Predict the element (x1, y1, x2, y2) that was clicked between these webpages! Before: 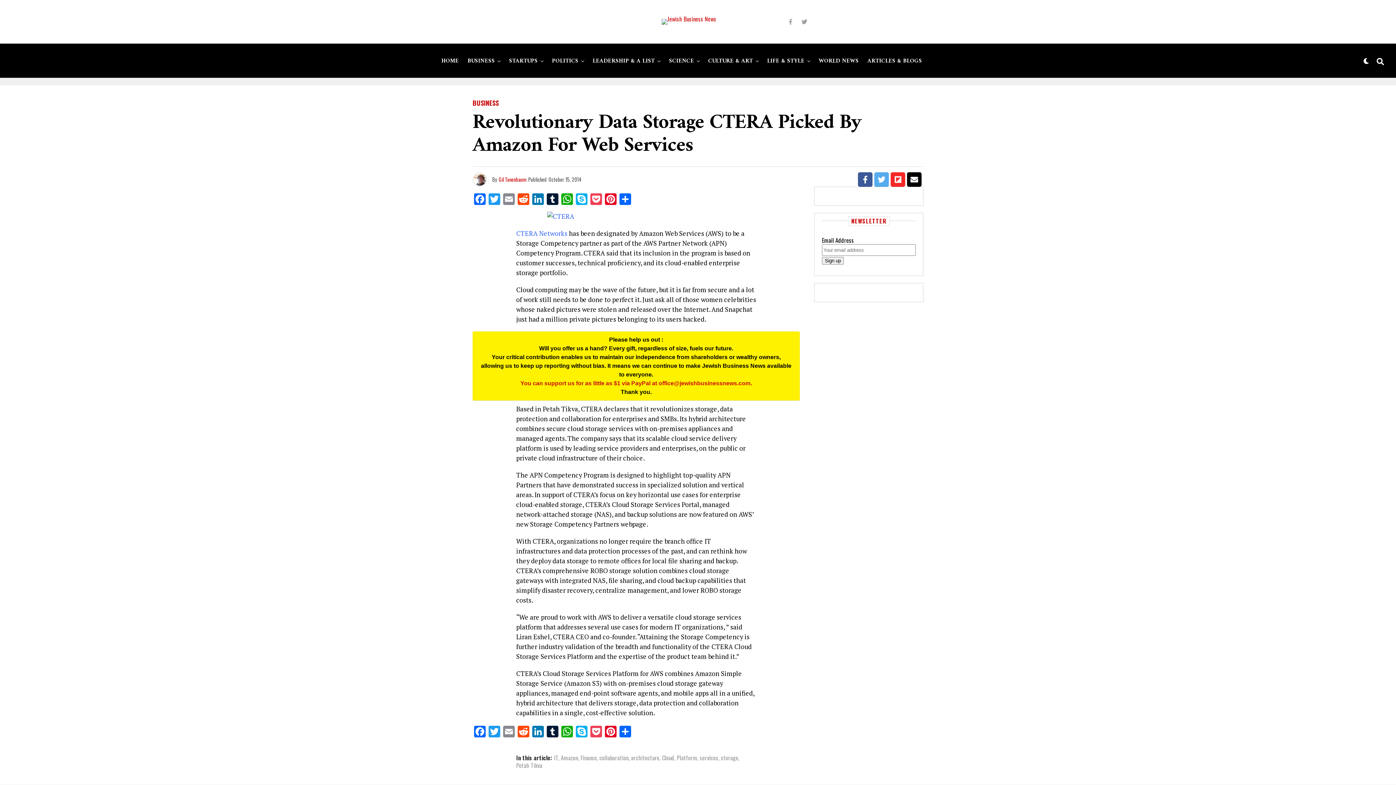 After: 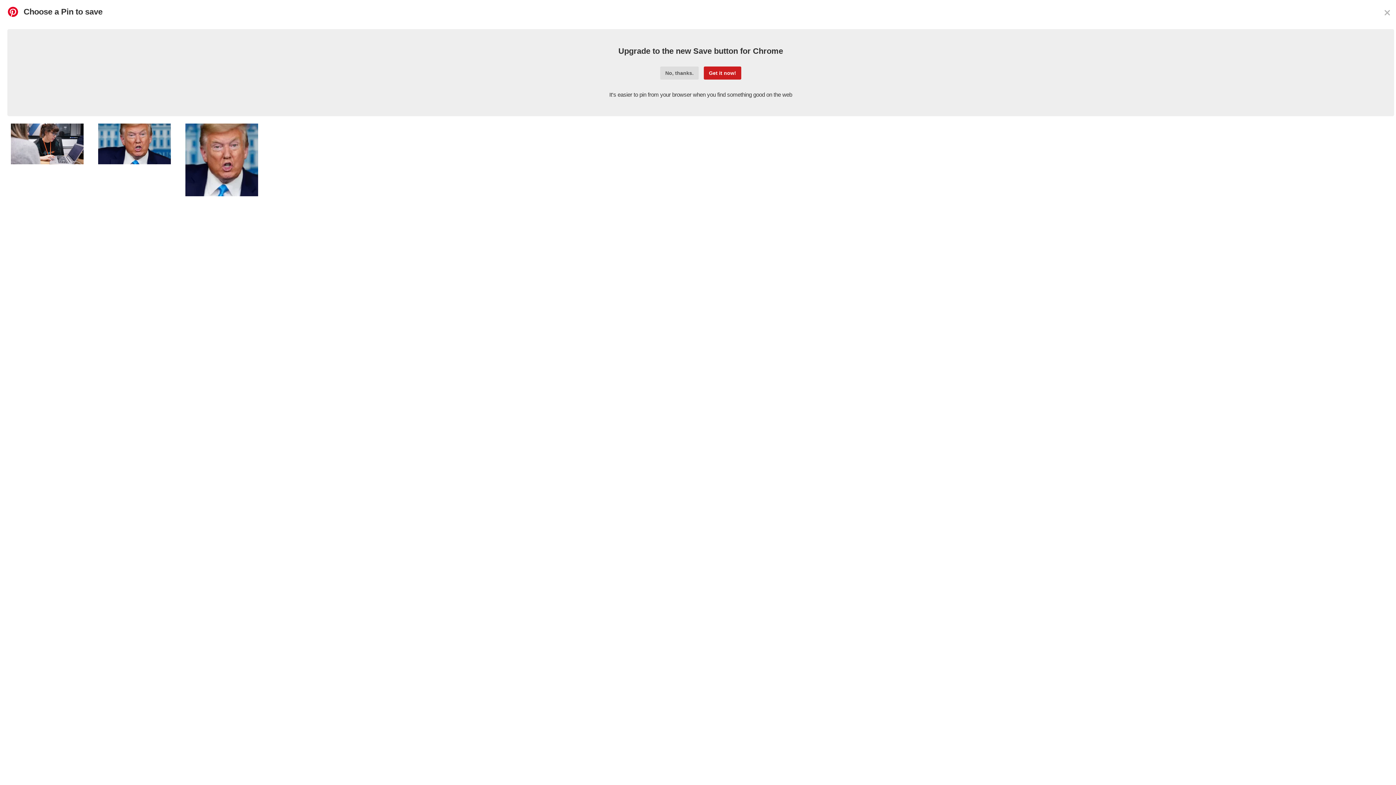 Action: bbox: (603, 726, 618, 738) label: Pinterest